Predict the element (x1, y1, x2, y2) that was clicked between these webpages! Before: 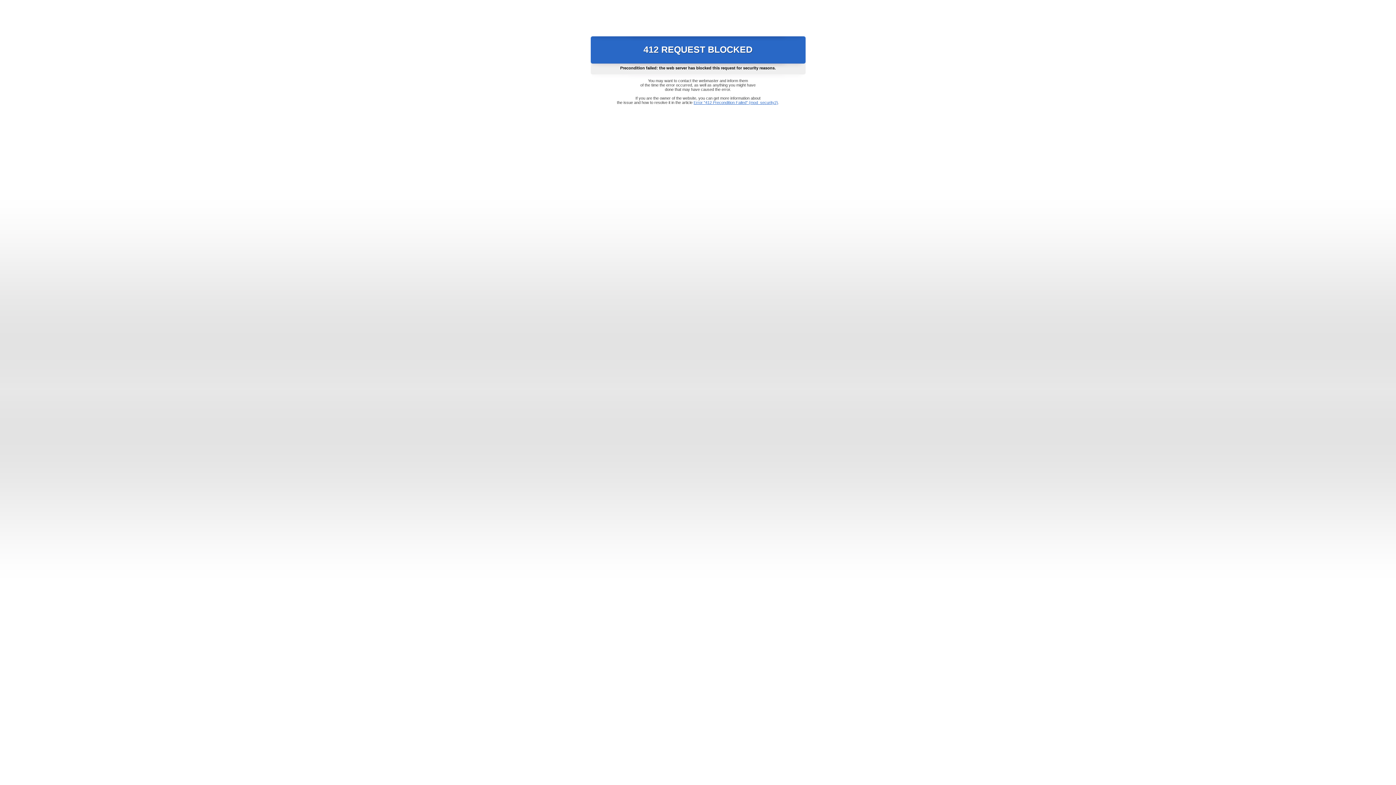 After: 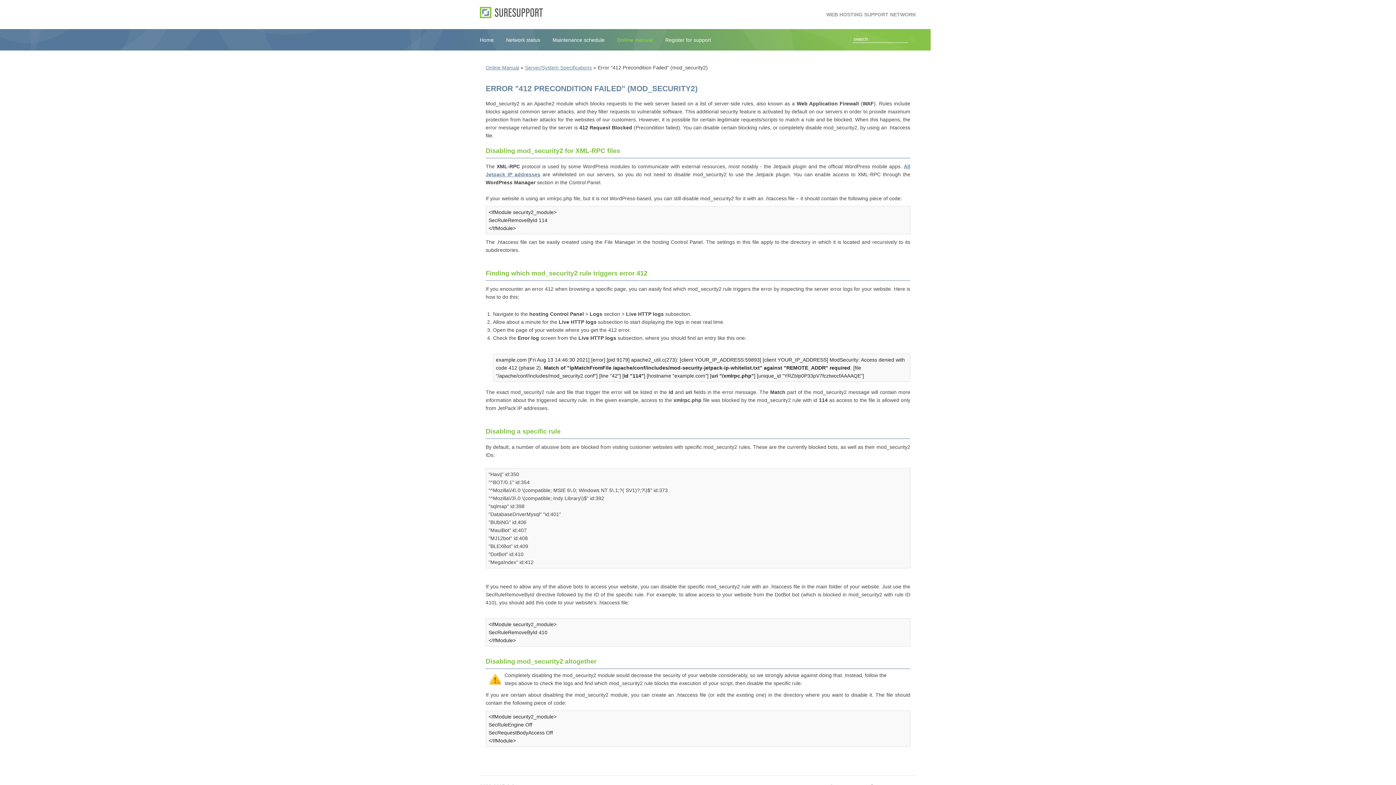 Action: bbox: (693, 100, 778, 104) label: Error "412 Precondition Failed" (mod_security2)